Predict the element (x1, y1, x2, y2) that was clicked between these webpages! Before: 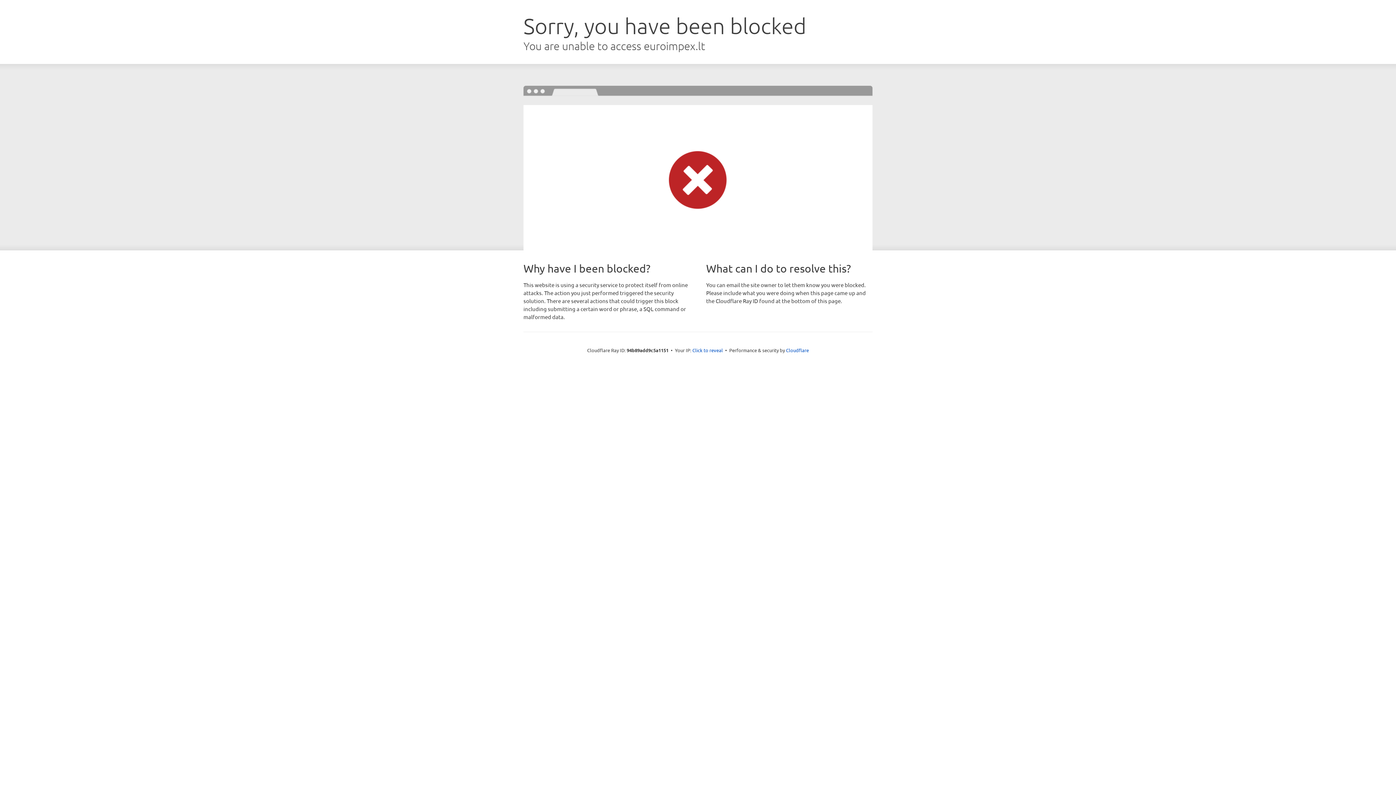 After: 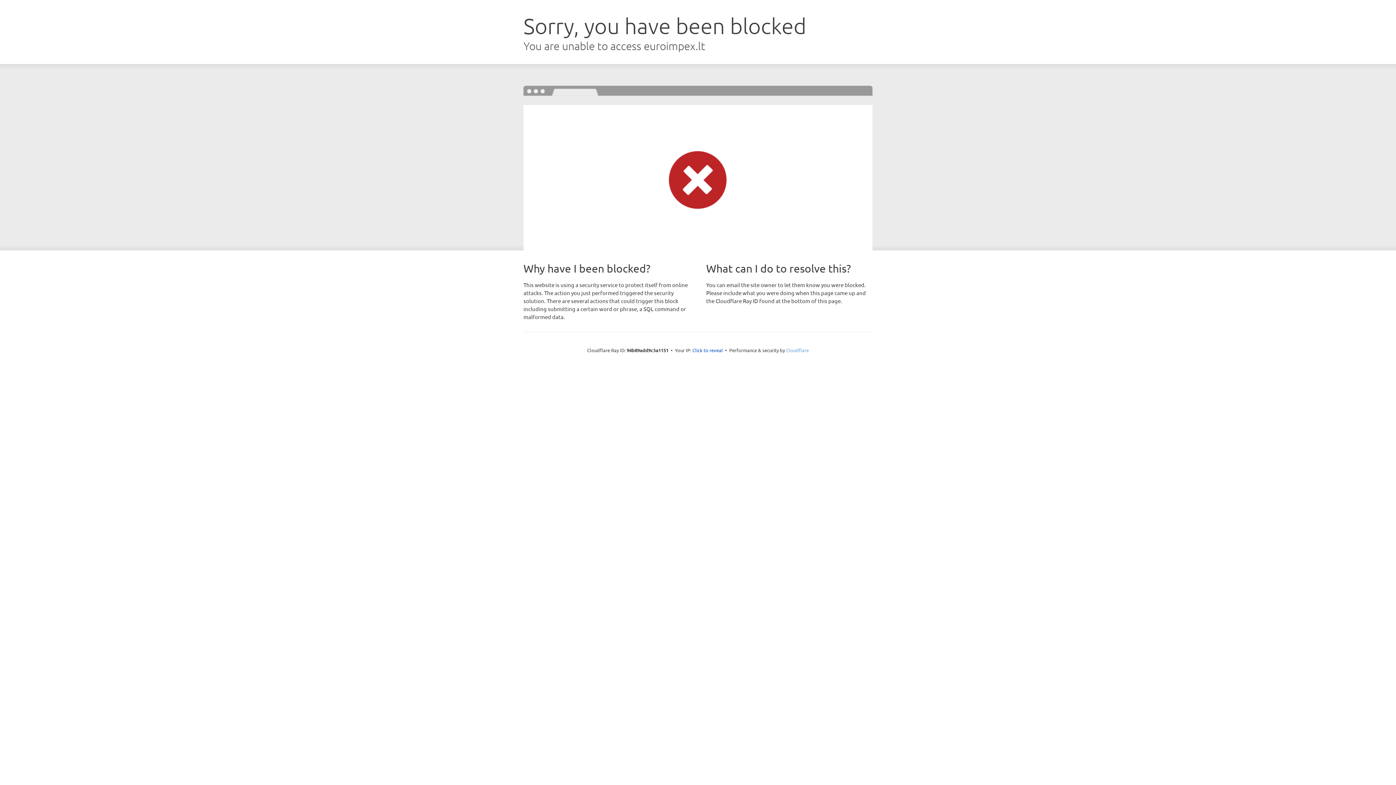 Action: label: Cloudflare bbox: (786, 347, 809, 353)